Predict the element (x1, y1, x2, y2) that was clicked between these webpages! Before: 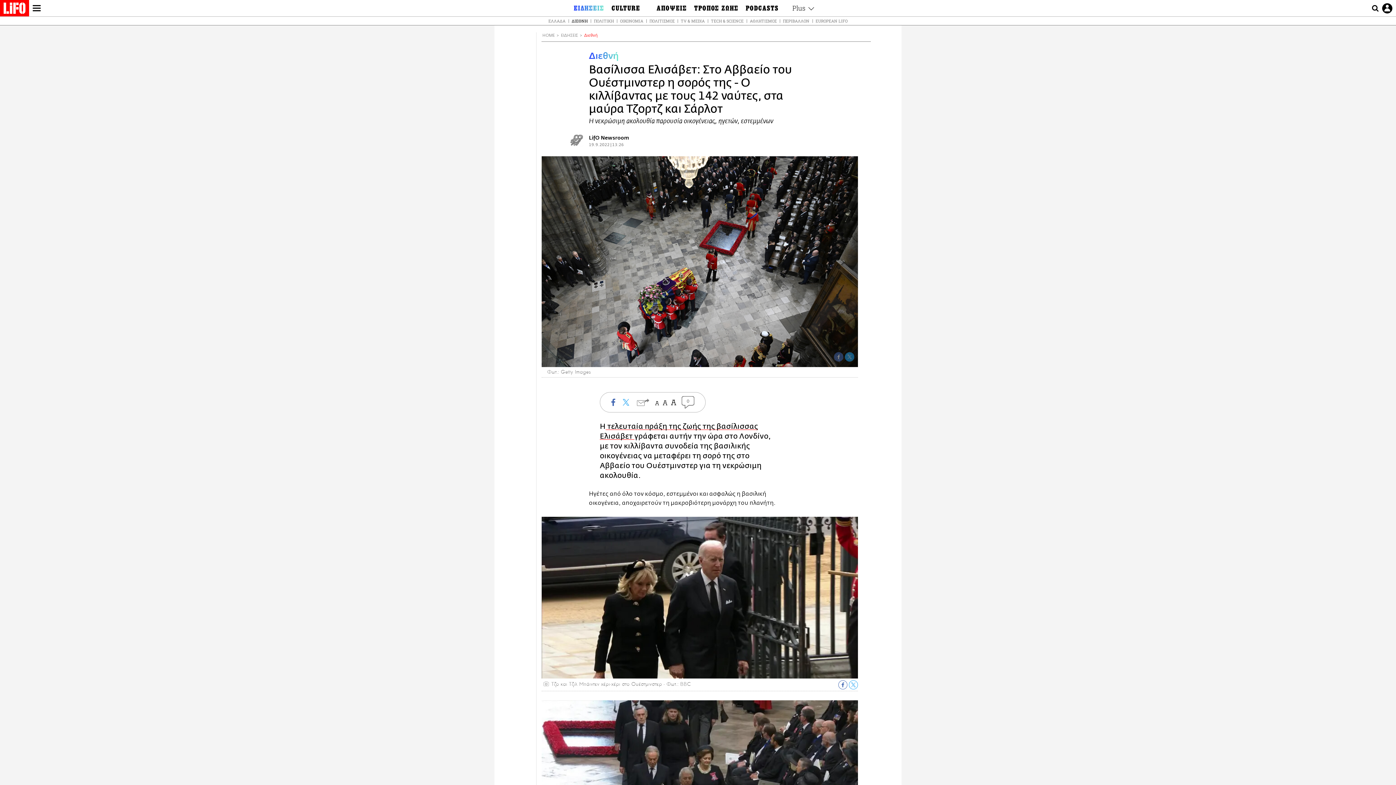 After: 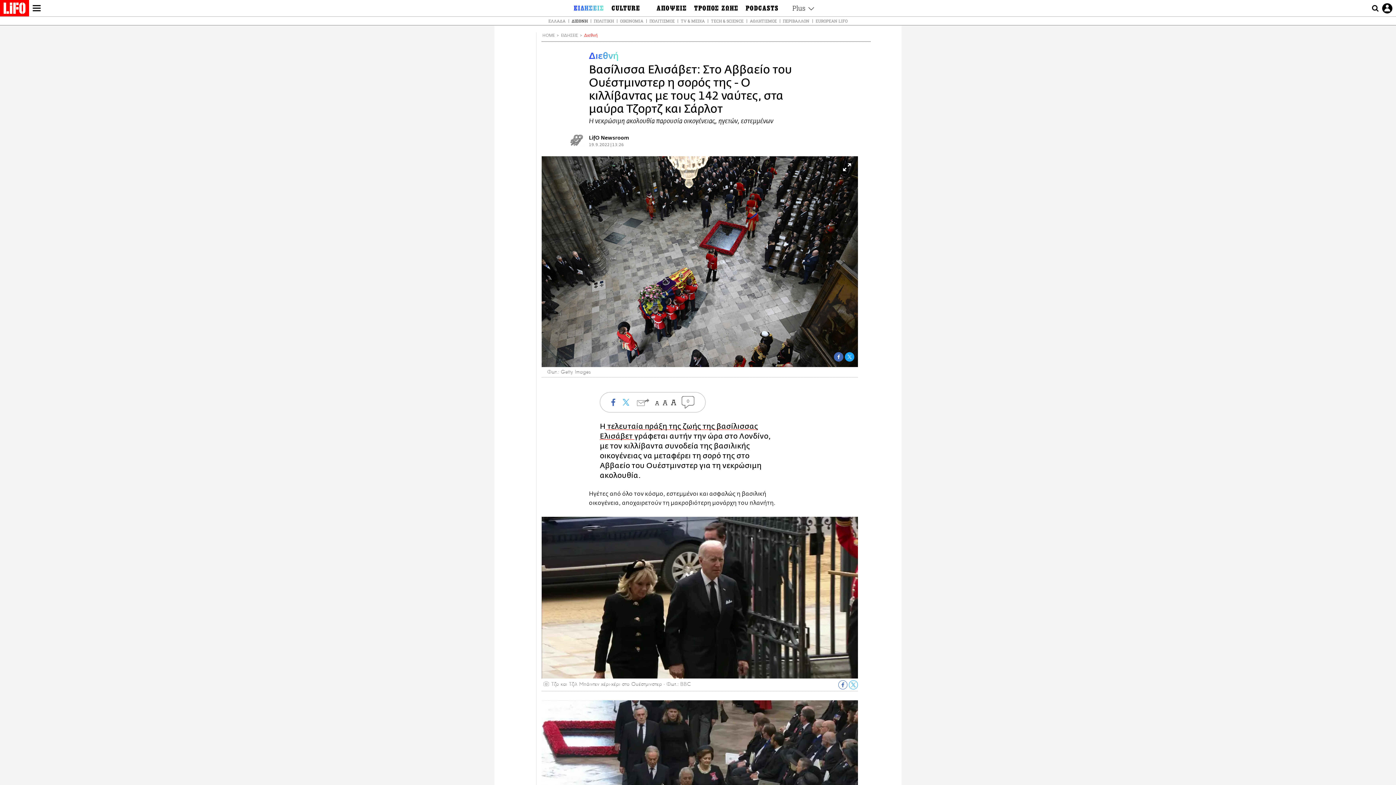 Action: label: Twitter bbox: (845, 352, 854, 361)